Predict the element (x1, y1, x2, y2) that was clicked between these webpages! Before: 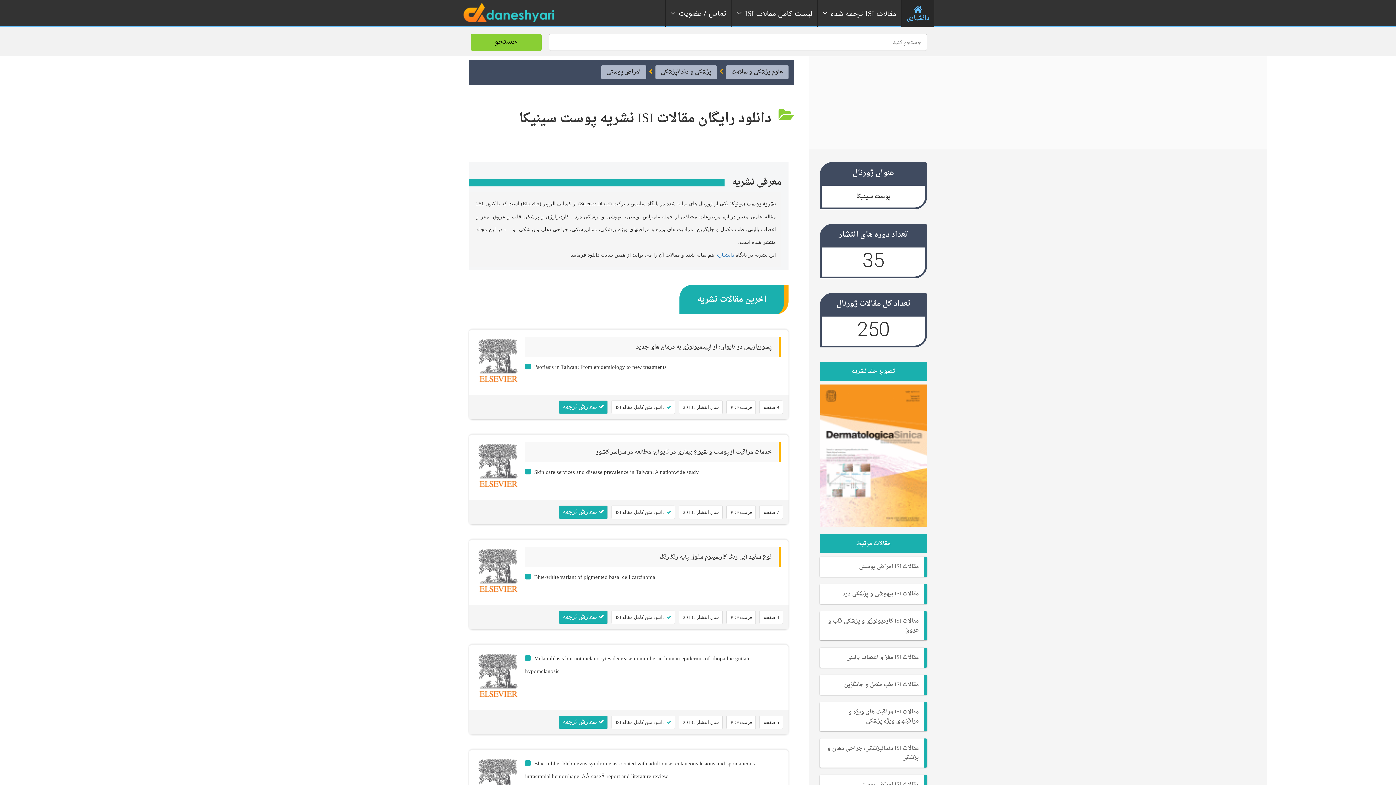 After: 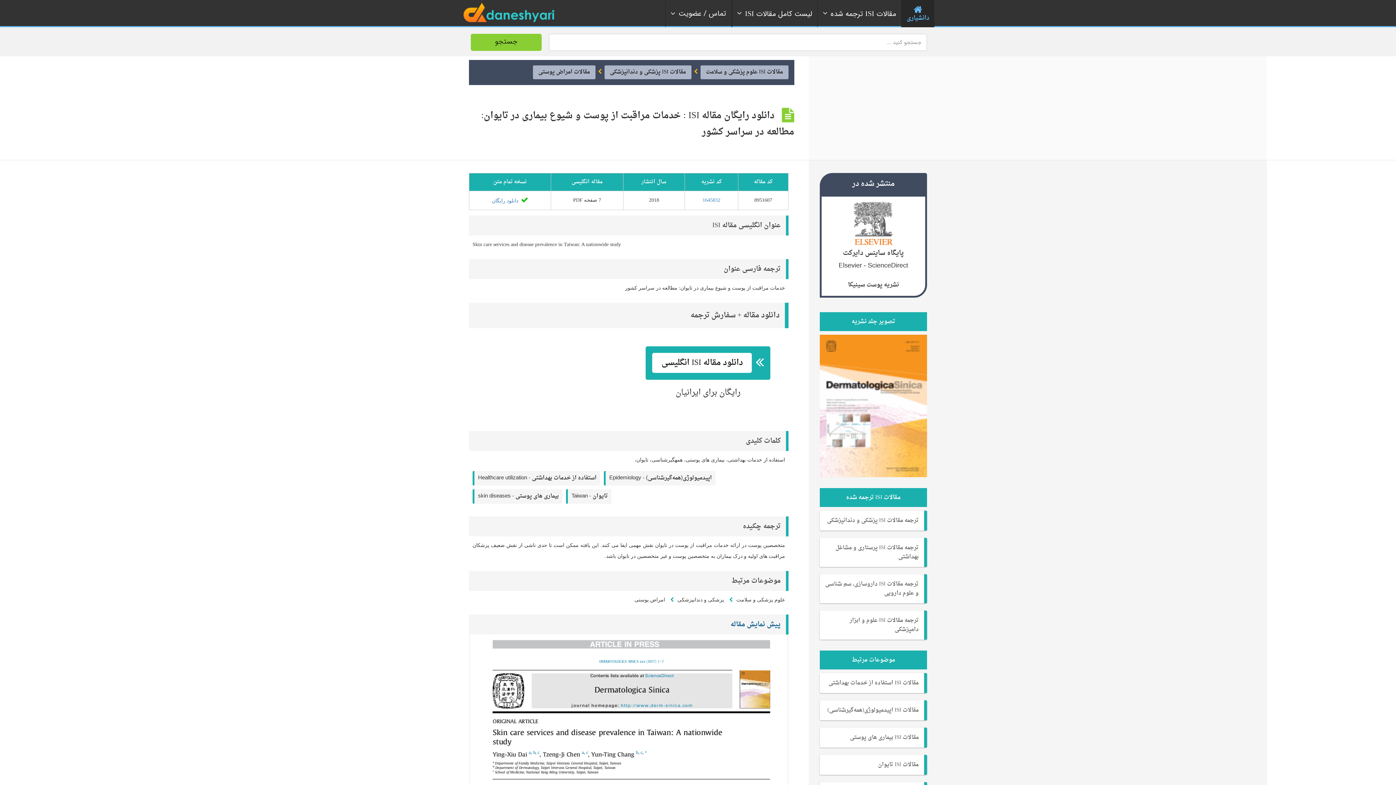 Action: label: خدمات مراقبت از پوست و شیوع بیماری در تایوان: مطالعه در سراسر کشور bbox: (596, 448, 775, 456)